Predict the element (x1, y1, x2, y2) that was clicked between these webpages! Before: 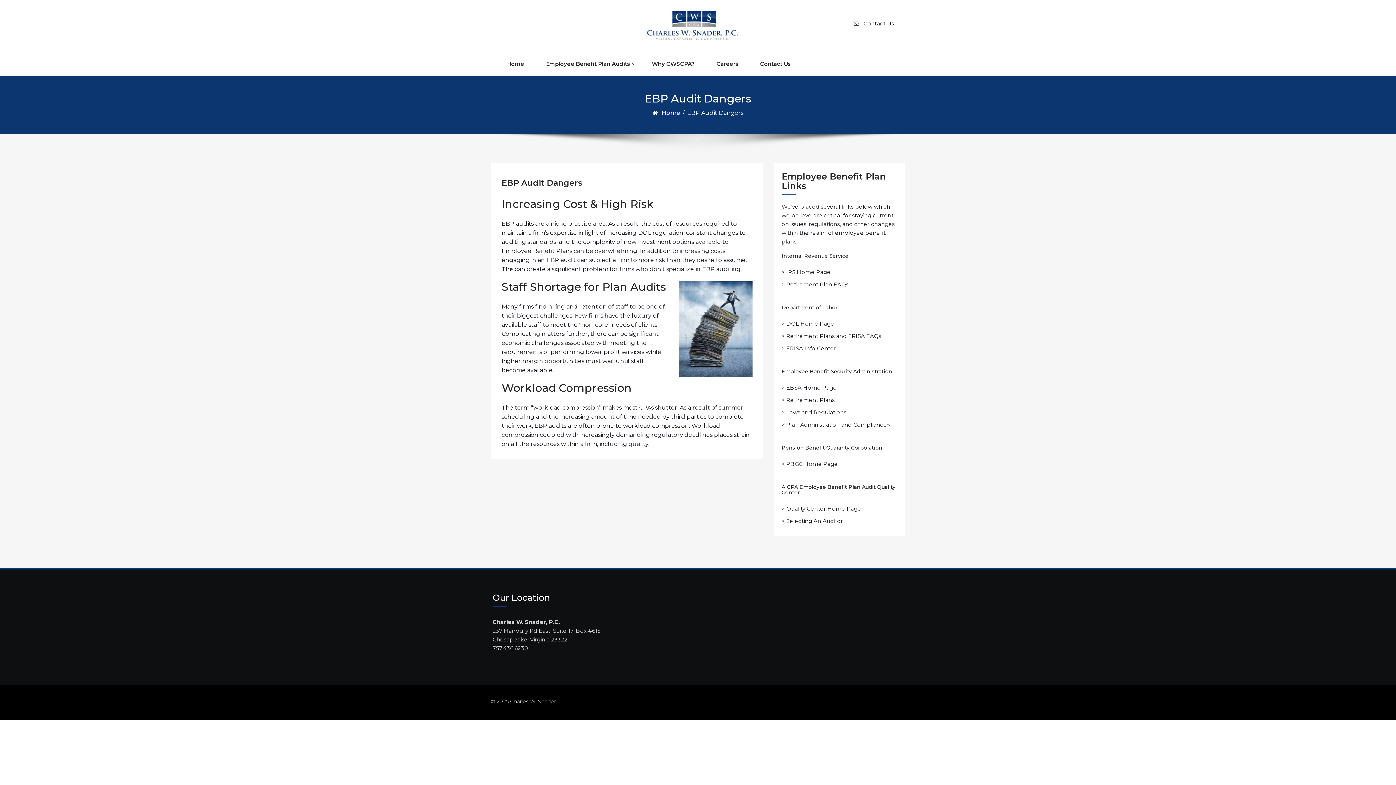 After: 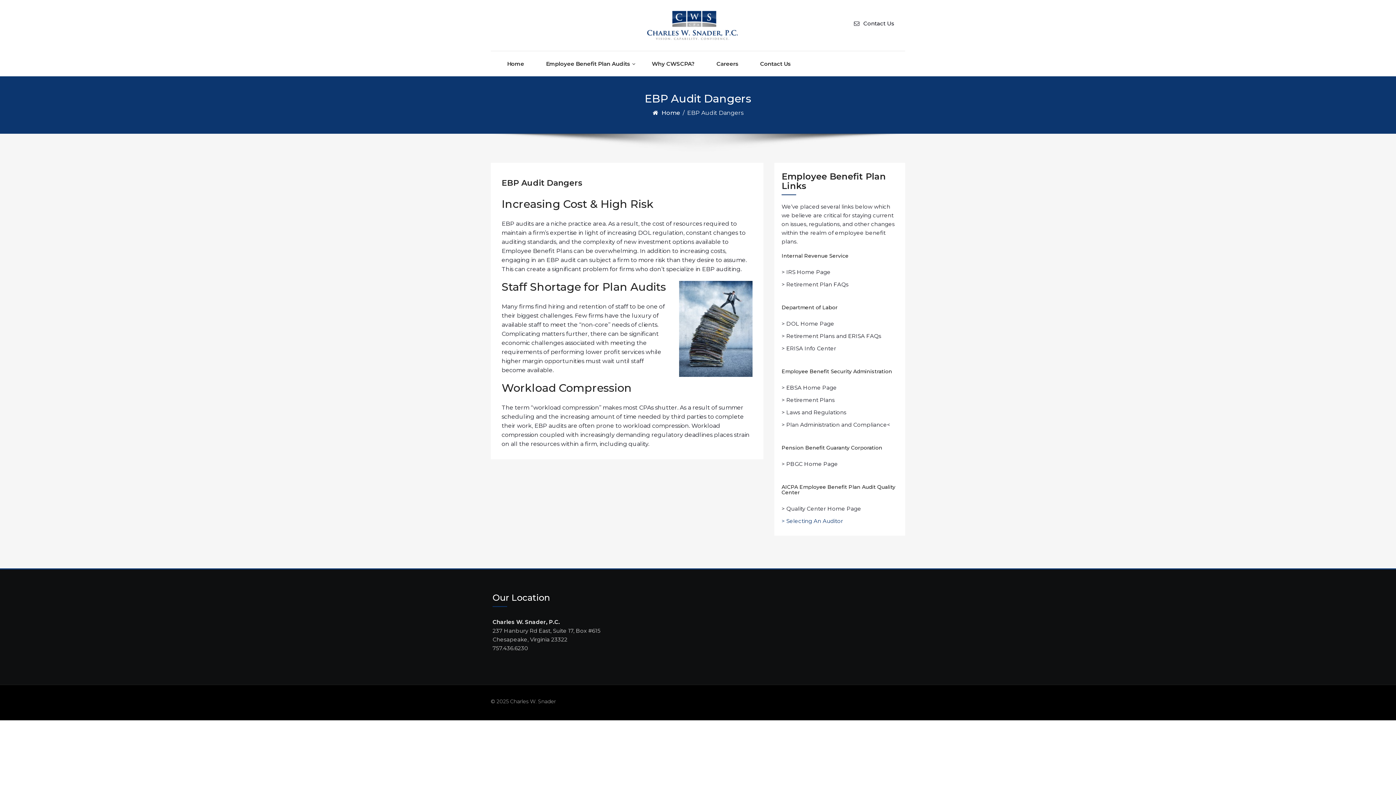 Action: bbox: (781, 516, 843, 525) label: > Selecting An Auditor